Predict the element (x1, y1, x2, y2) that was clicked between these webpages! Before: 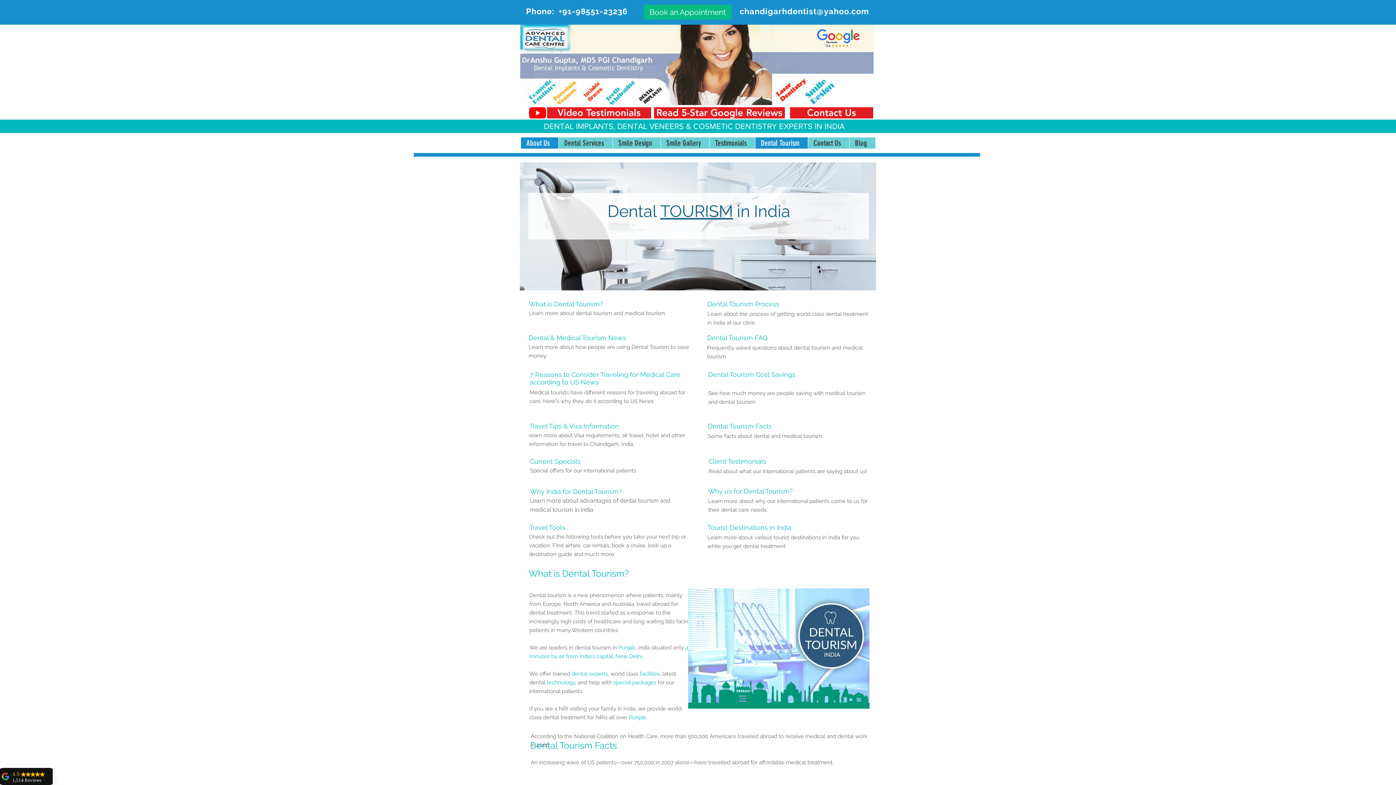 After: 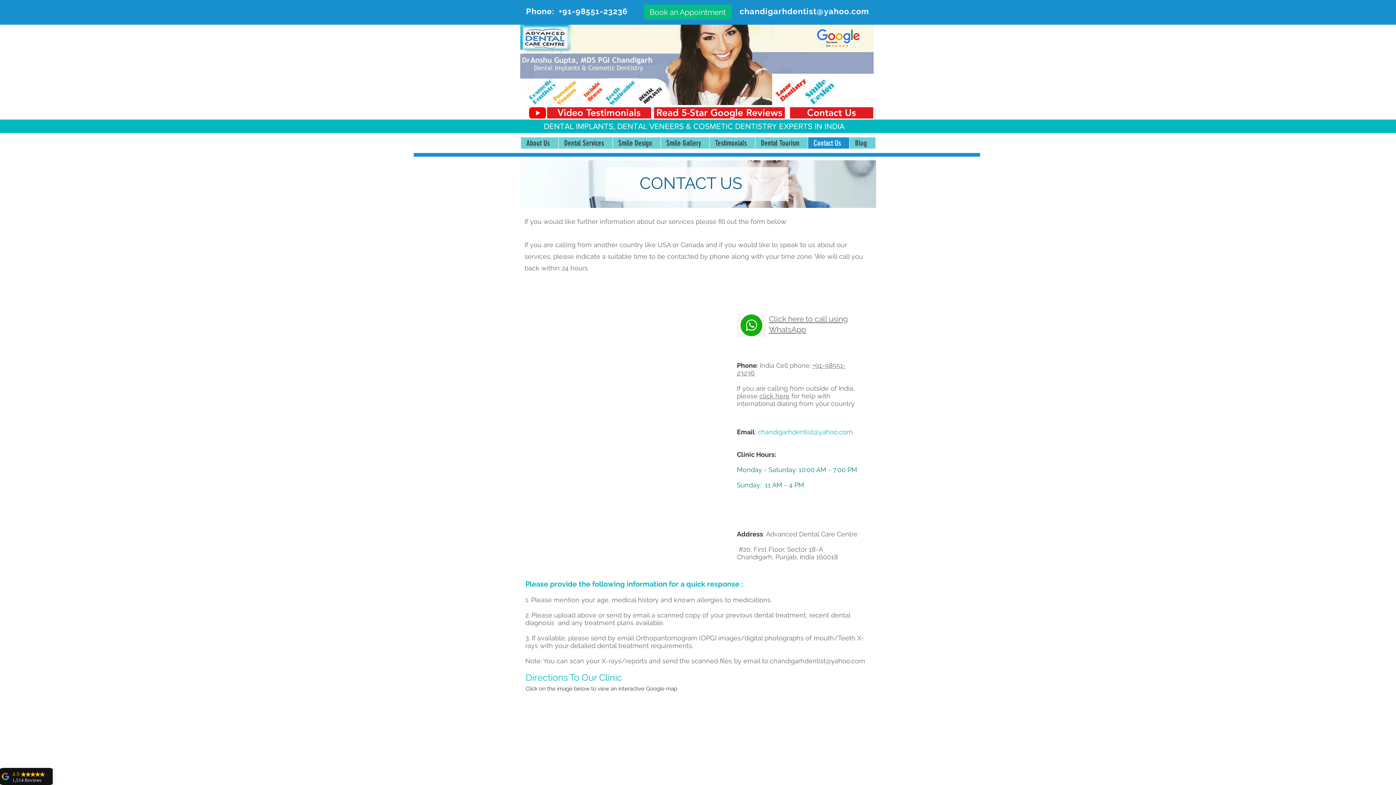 Action: label: Book an Appointment bbox: (644, 4, 731, 19)